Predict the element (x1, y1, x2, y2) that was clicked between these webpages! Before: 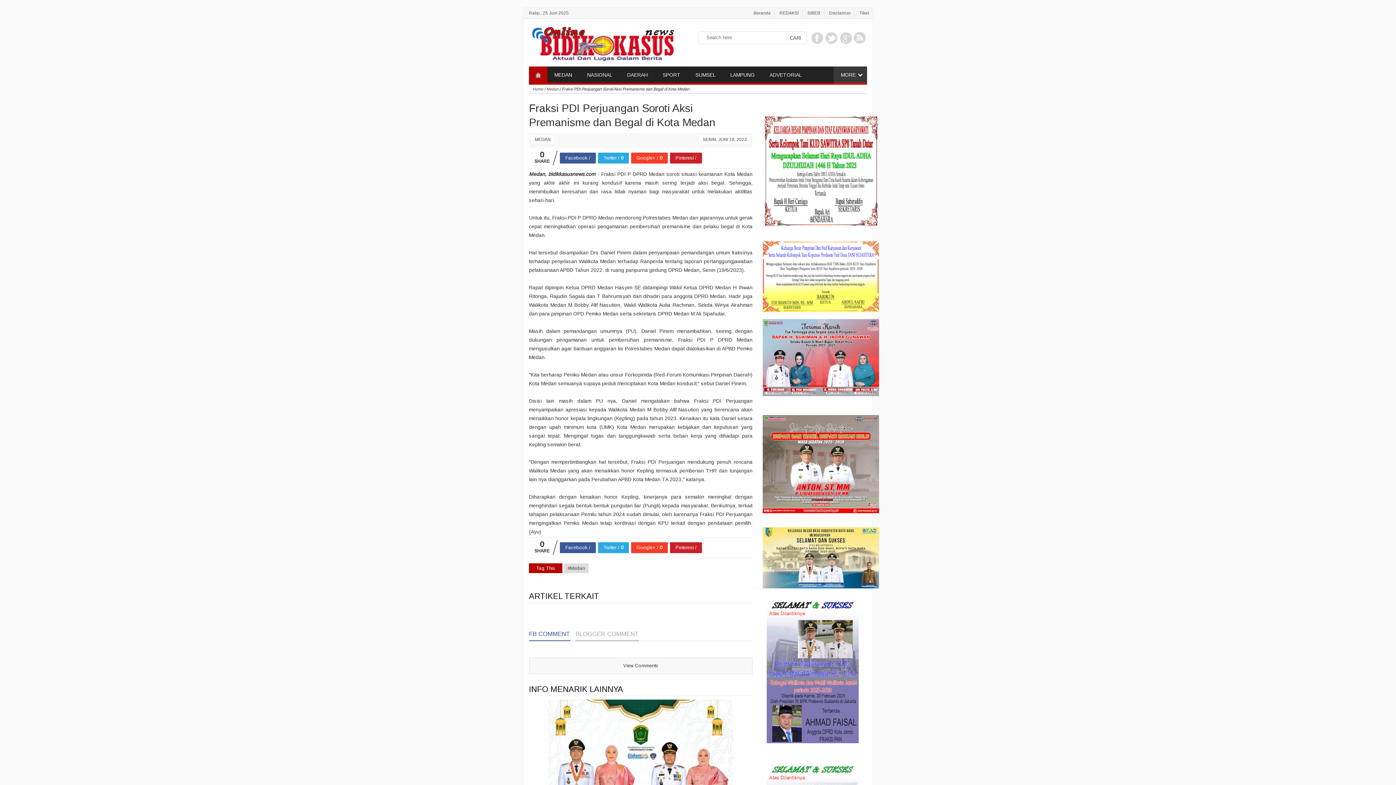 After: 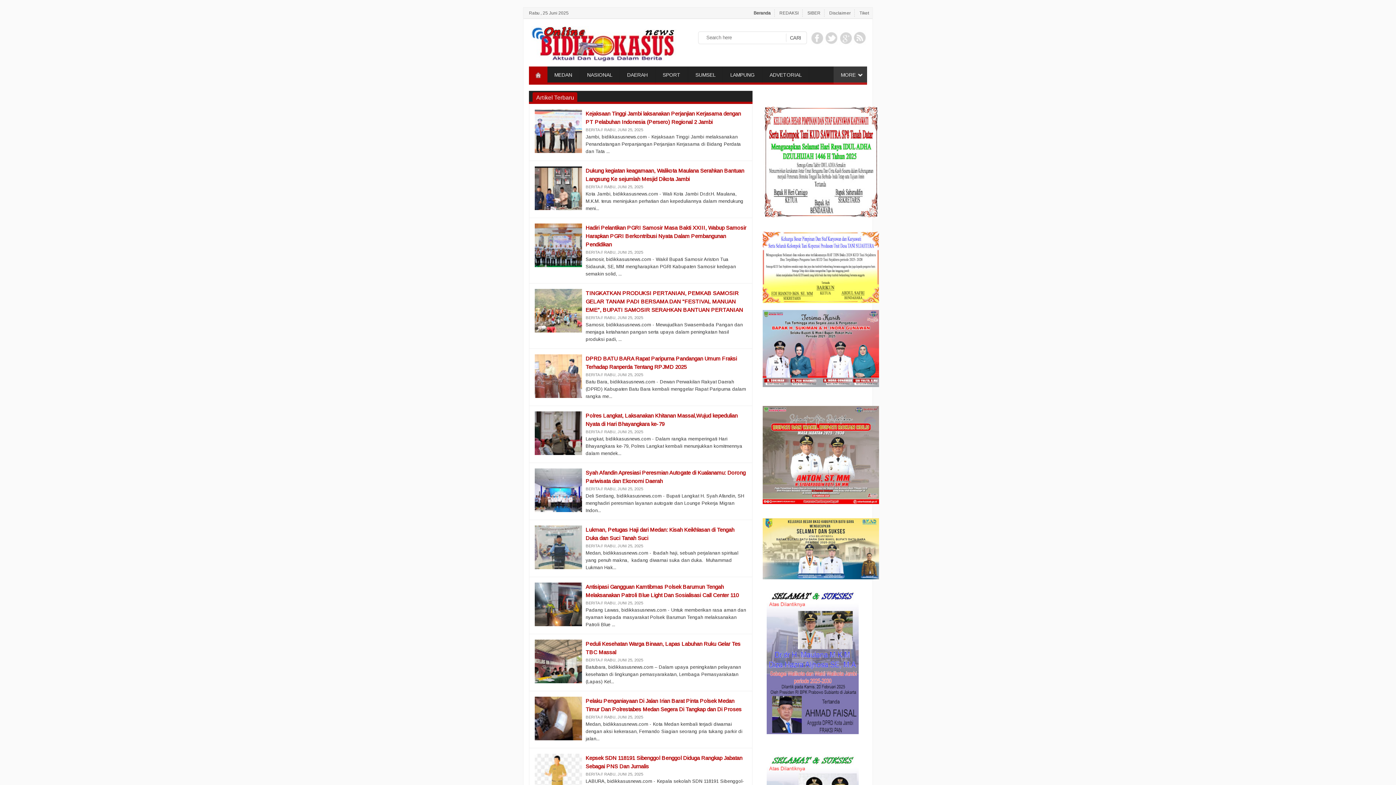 Action: label: Home bbox: (532, 86, 543, 91)